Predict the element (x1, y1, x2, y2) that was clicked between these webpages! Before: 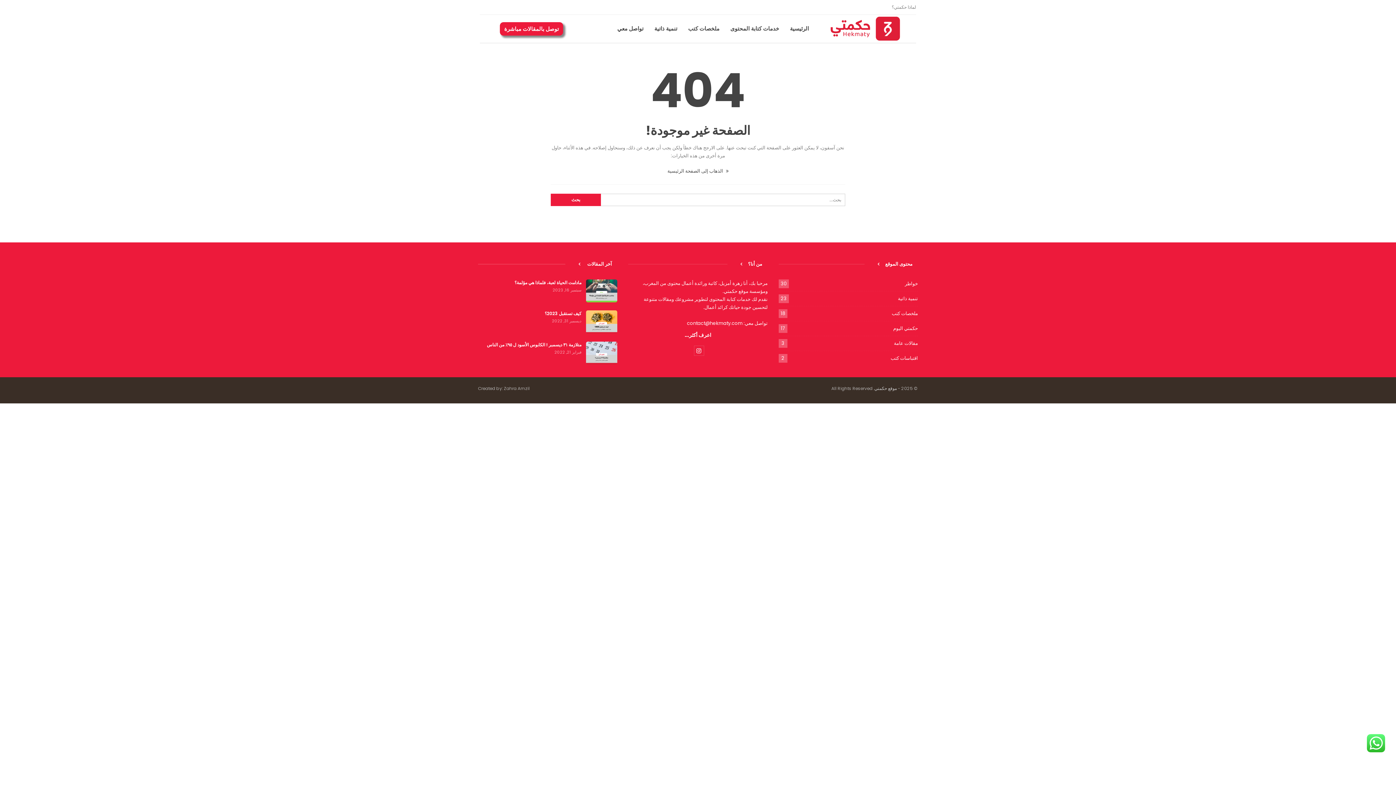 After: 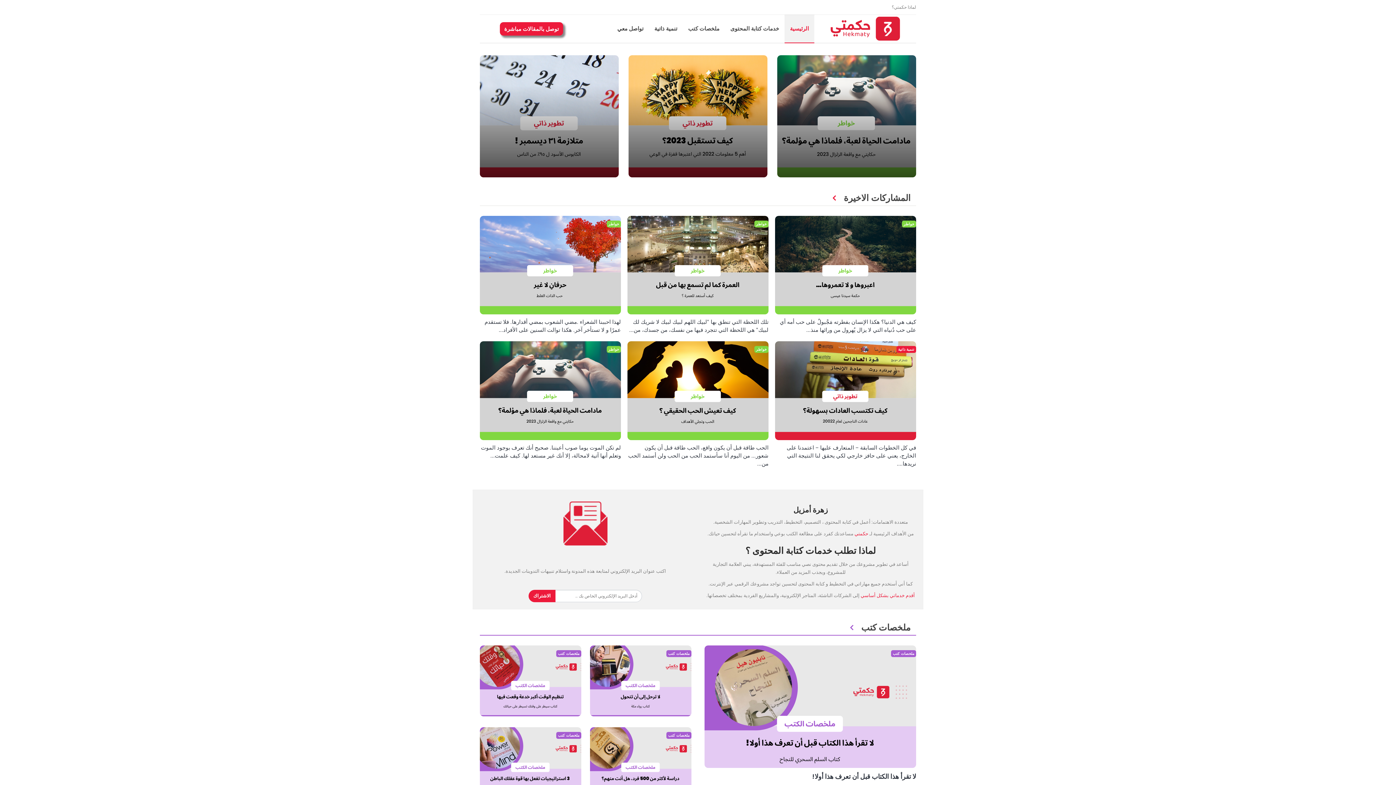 Action: bbox: (814, 14, 916, 41)